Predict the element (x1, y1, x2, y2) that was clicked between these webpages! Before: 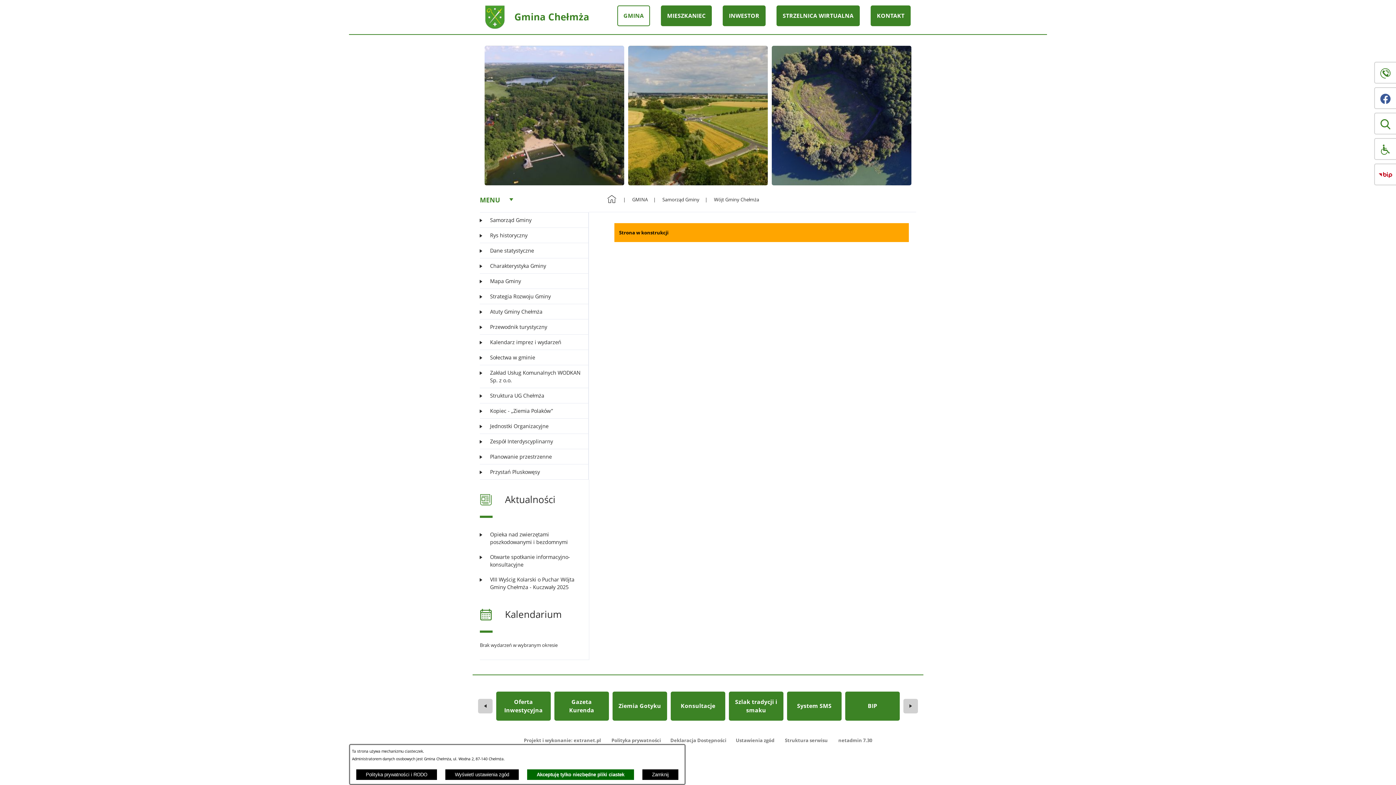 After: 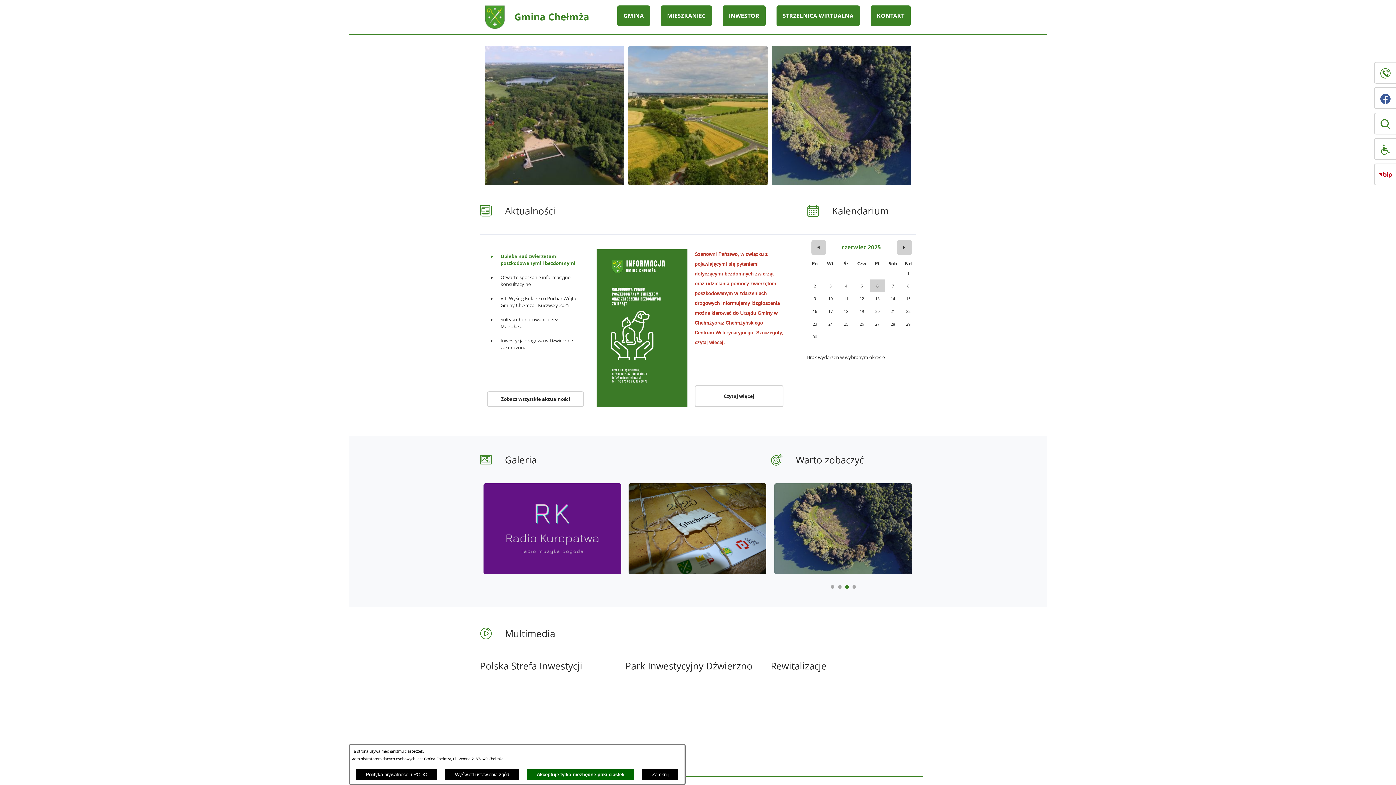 Action: bbox: (485, 5, 596, 28) label: Gmina Chełmża